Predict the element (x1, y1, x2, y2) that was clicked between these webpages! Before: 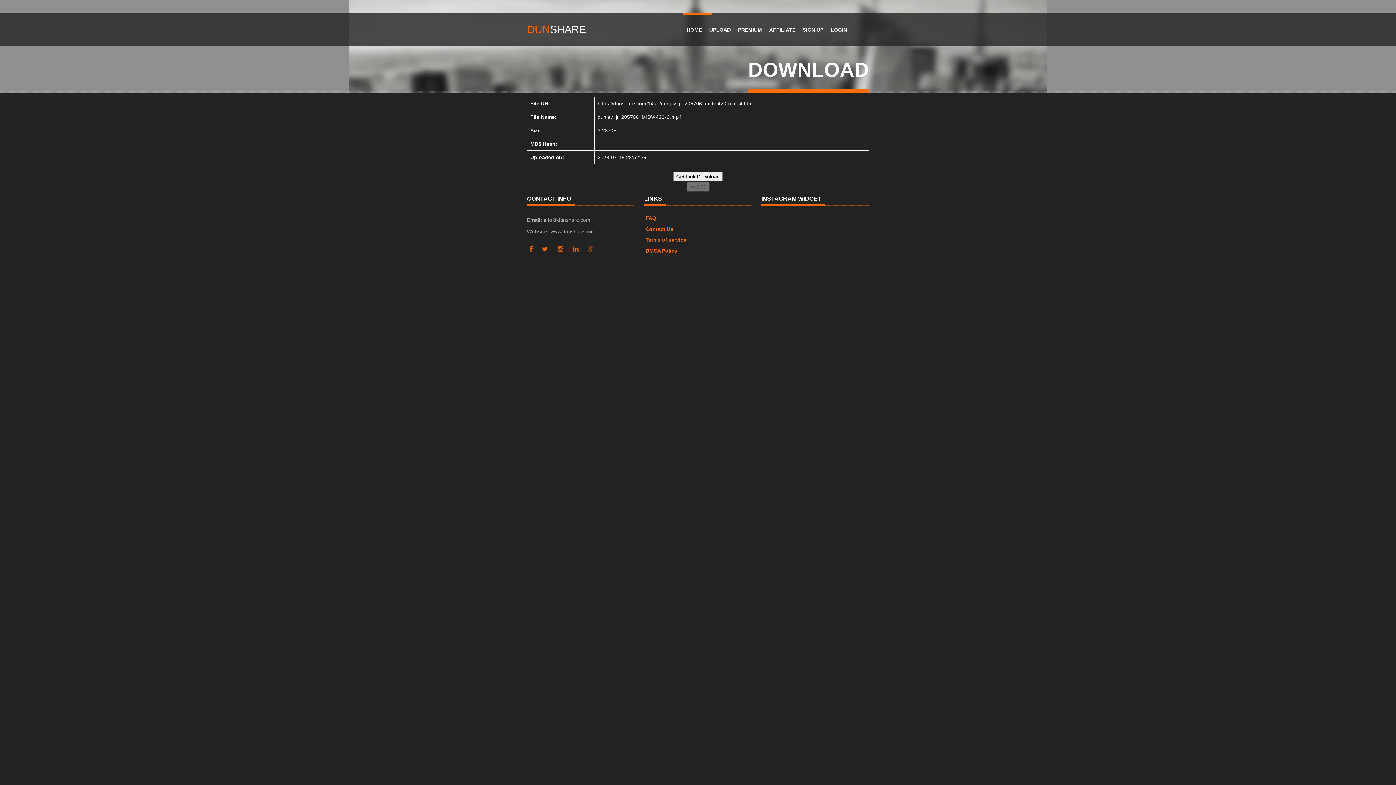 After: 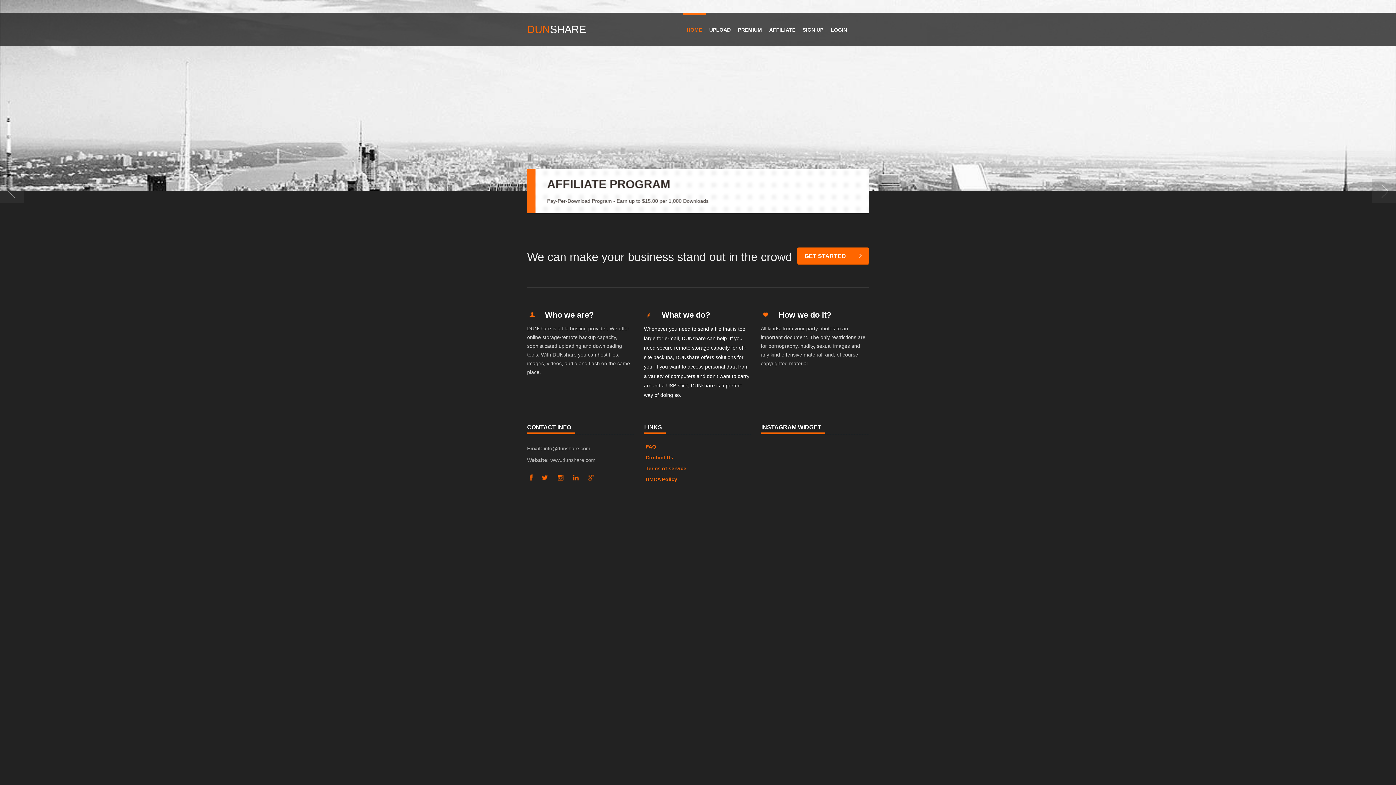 Action: label: DUNSHARE bbox: (527, 23, 586, 35)